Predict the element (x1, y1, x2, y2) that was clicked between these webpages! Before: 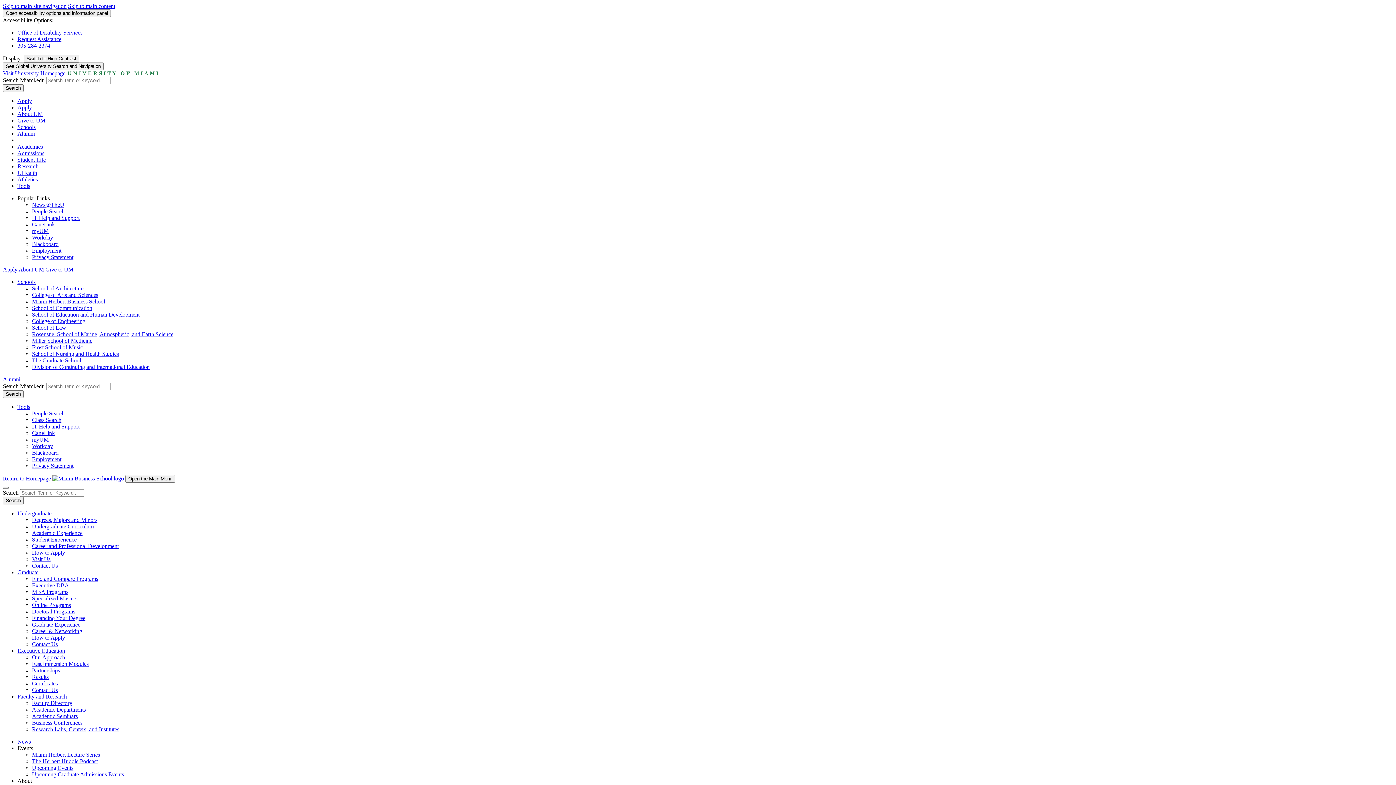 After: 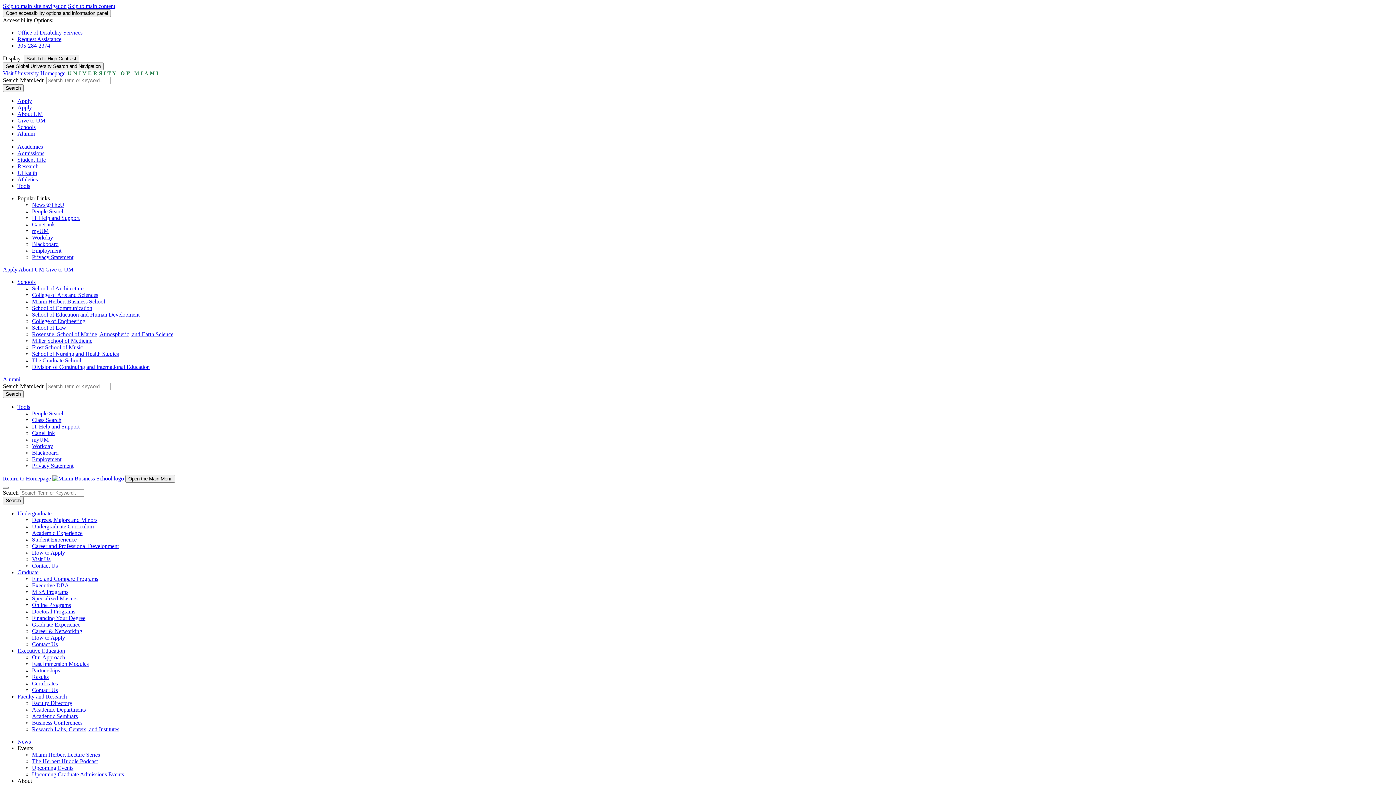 Action: label: Faculty and Research bbox: (17, 693, 66, 700)